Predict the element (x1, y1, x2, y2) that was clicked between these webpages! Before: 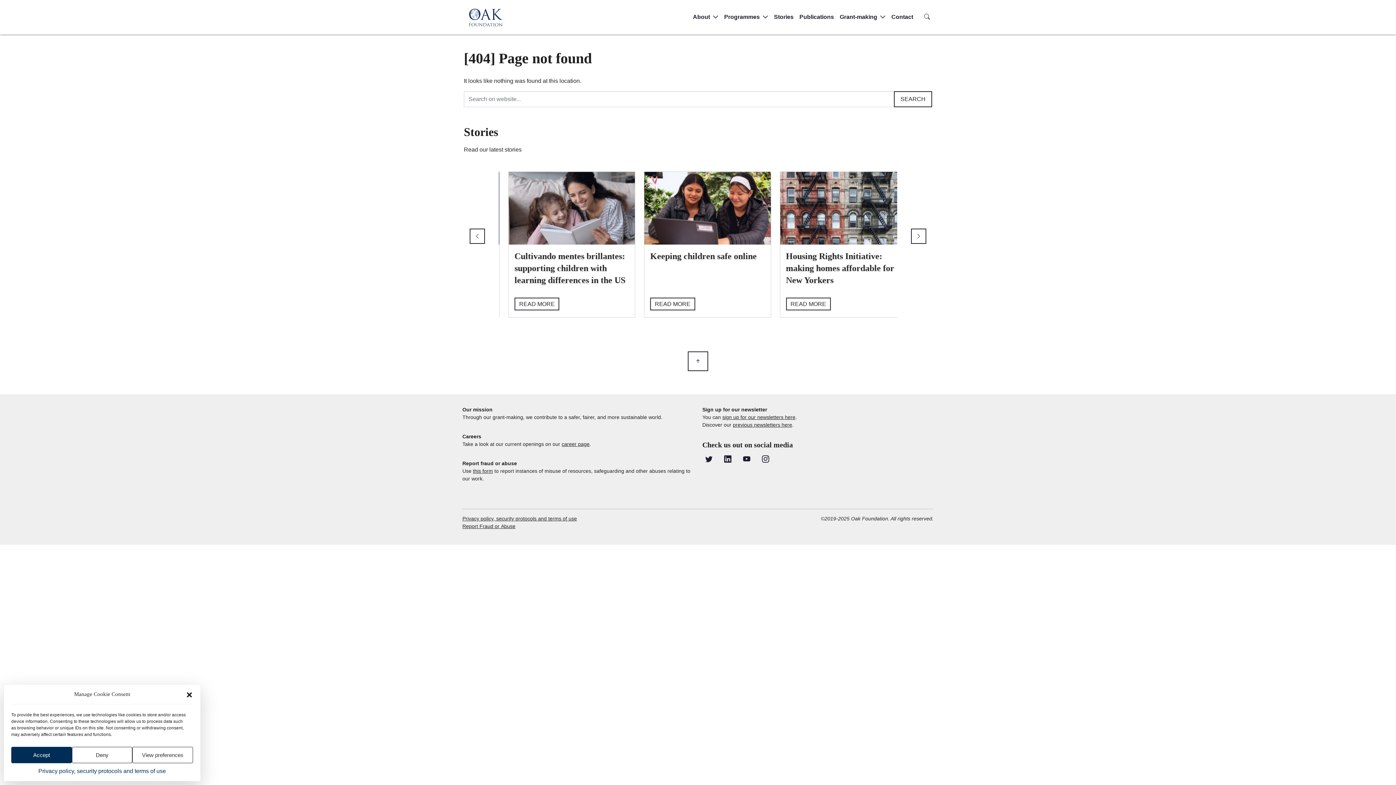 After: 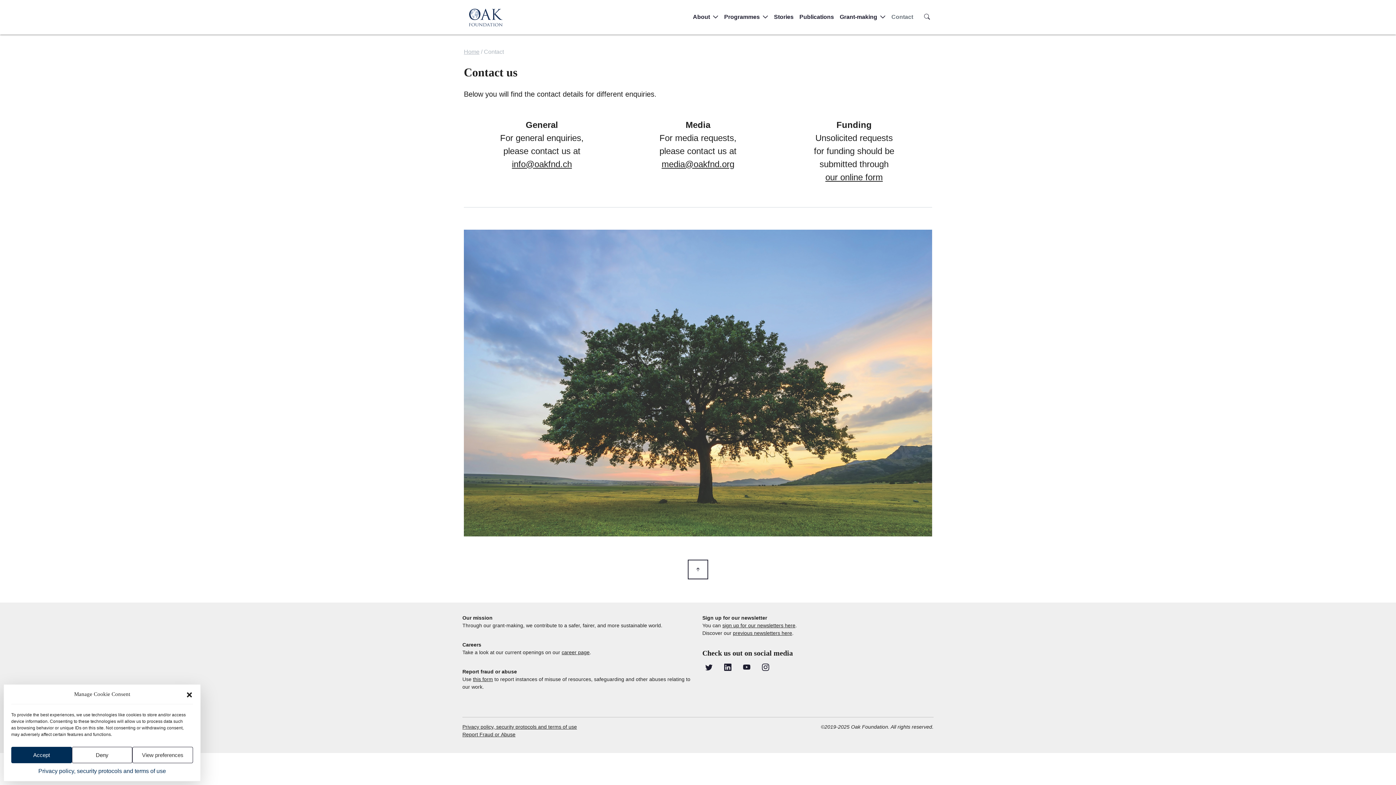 Action: label: Contact bbox: (888, 9, 916, 24)